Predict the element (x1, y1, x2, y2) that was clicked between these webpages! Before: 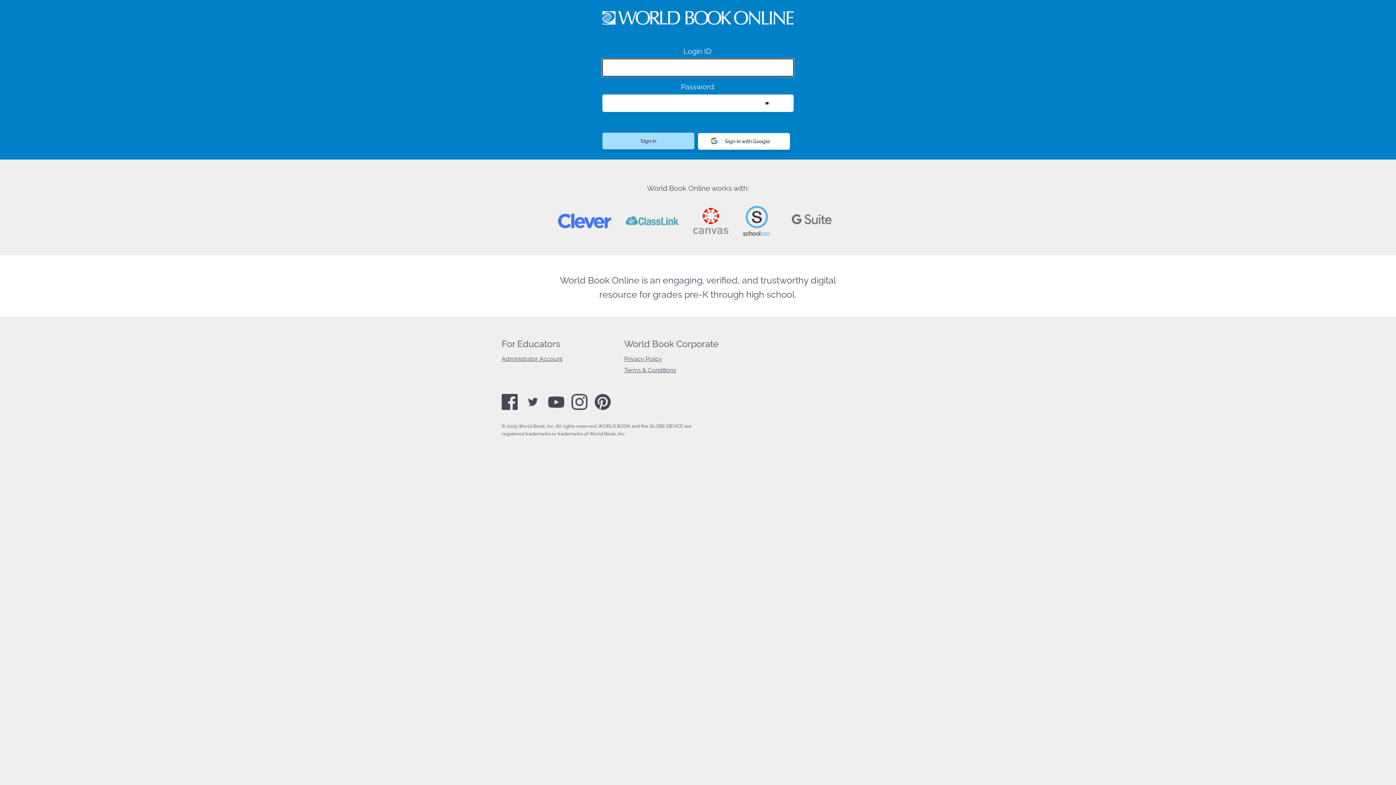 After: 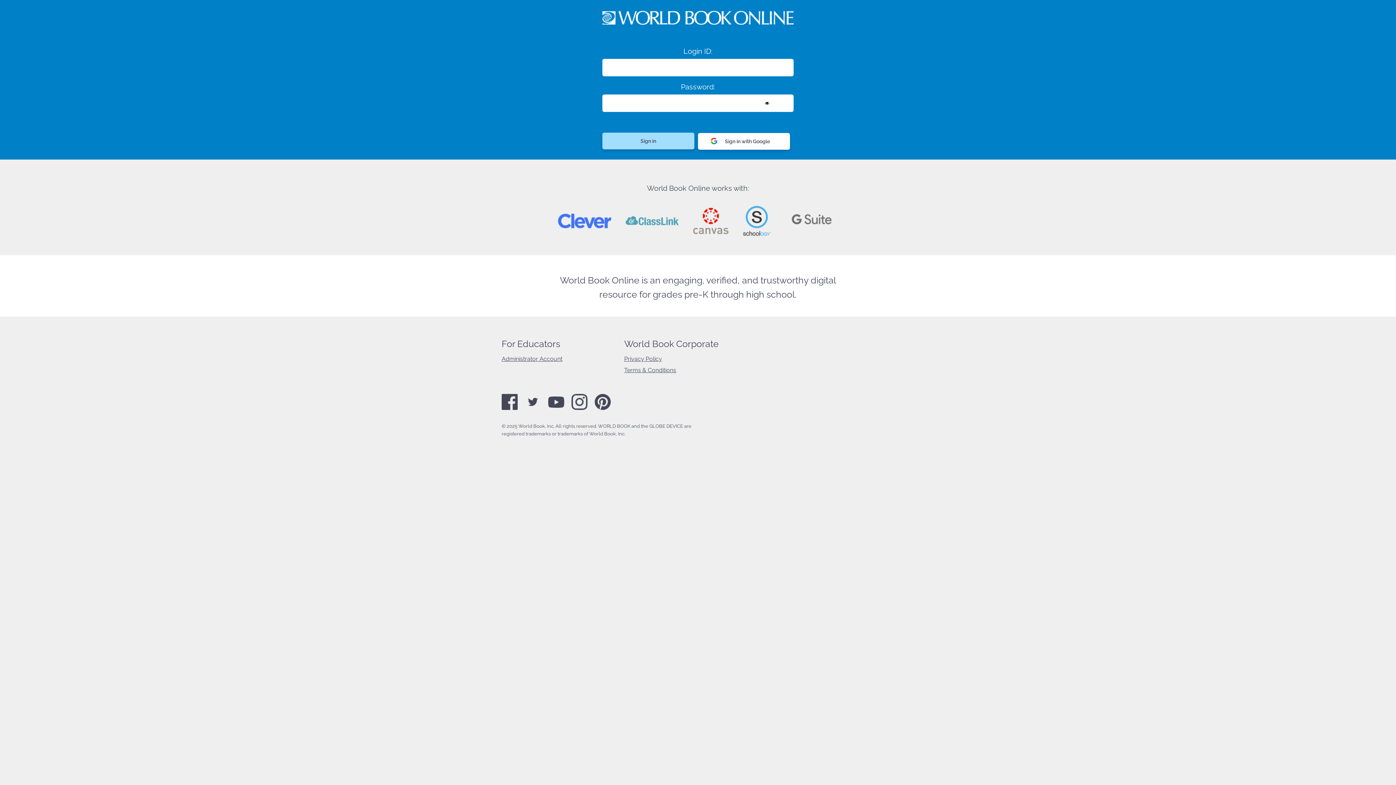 Action: bbox: (624, 366, 676, 373) label: Terms & Conditions